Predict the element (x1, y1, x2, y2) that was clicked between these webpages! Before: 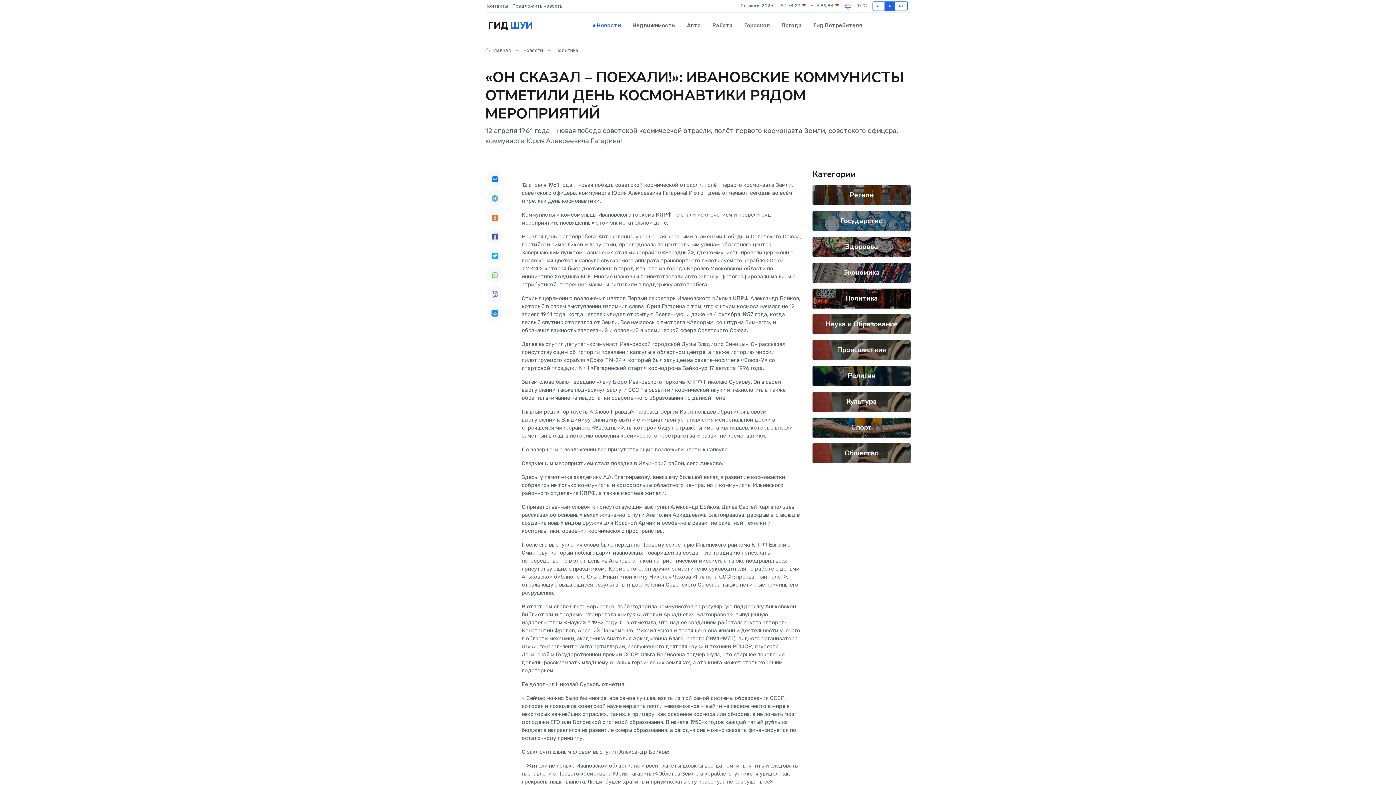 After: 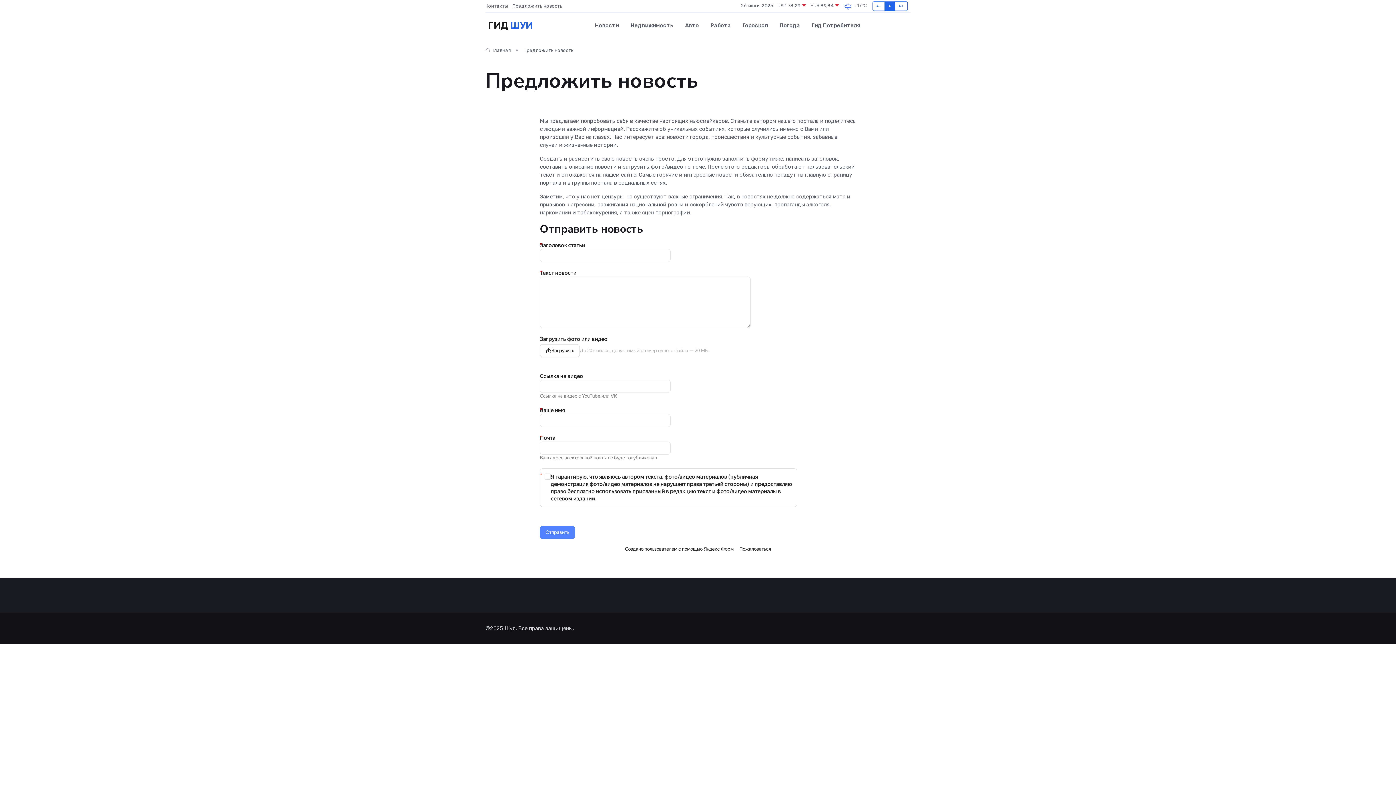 Action: bbox: (512, 2, 566, 9) label: Предложить новость